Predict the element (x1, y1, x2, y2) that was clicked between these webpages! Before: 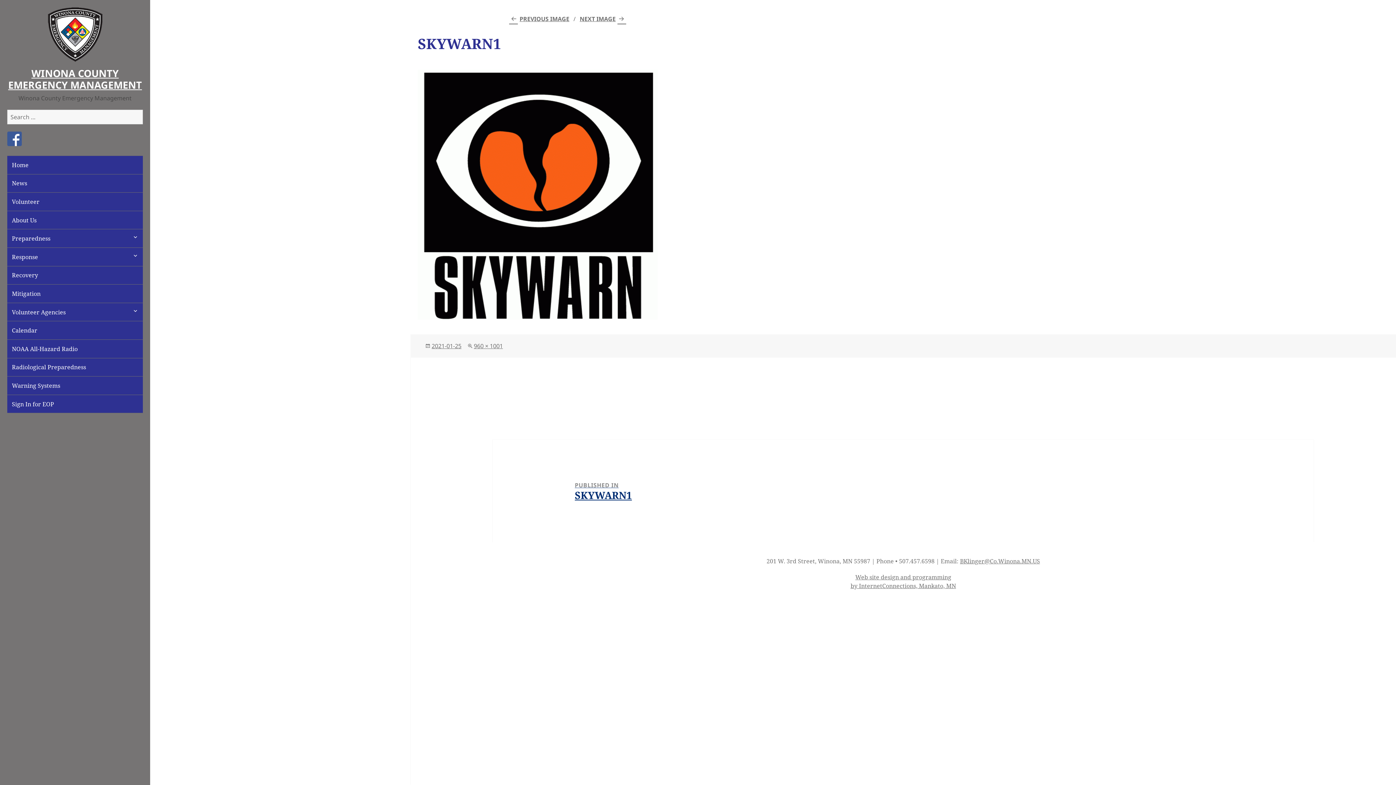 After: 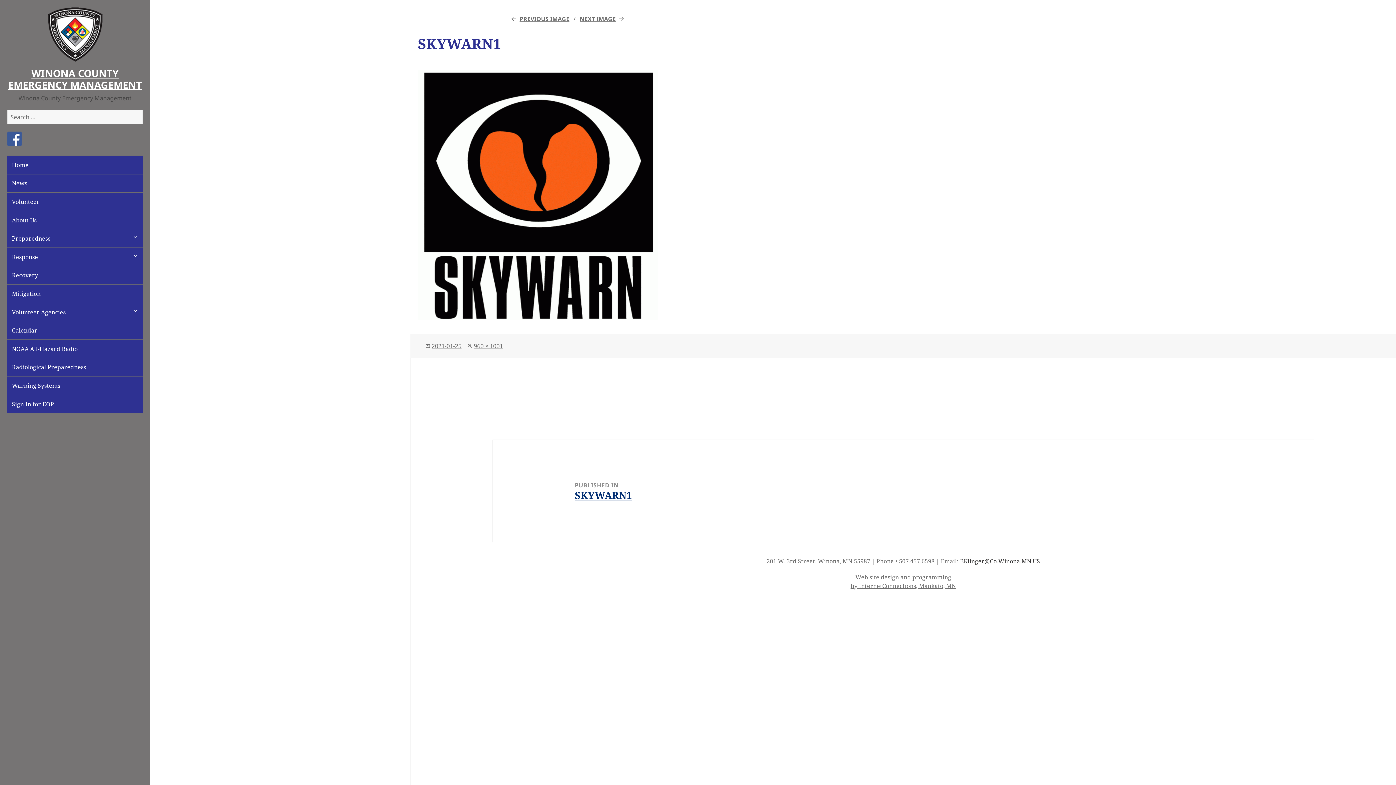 Action: label: BKlinger@Co.Winona.MN.US bbox: (960, 557, 1040, 565)